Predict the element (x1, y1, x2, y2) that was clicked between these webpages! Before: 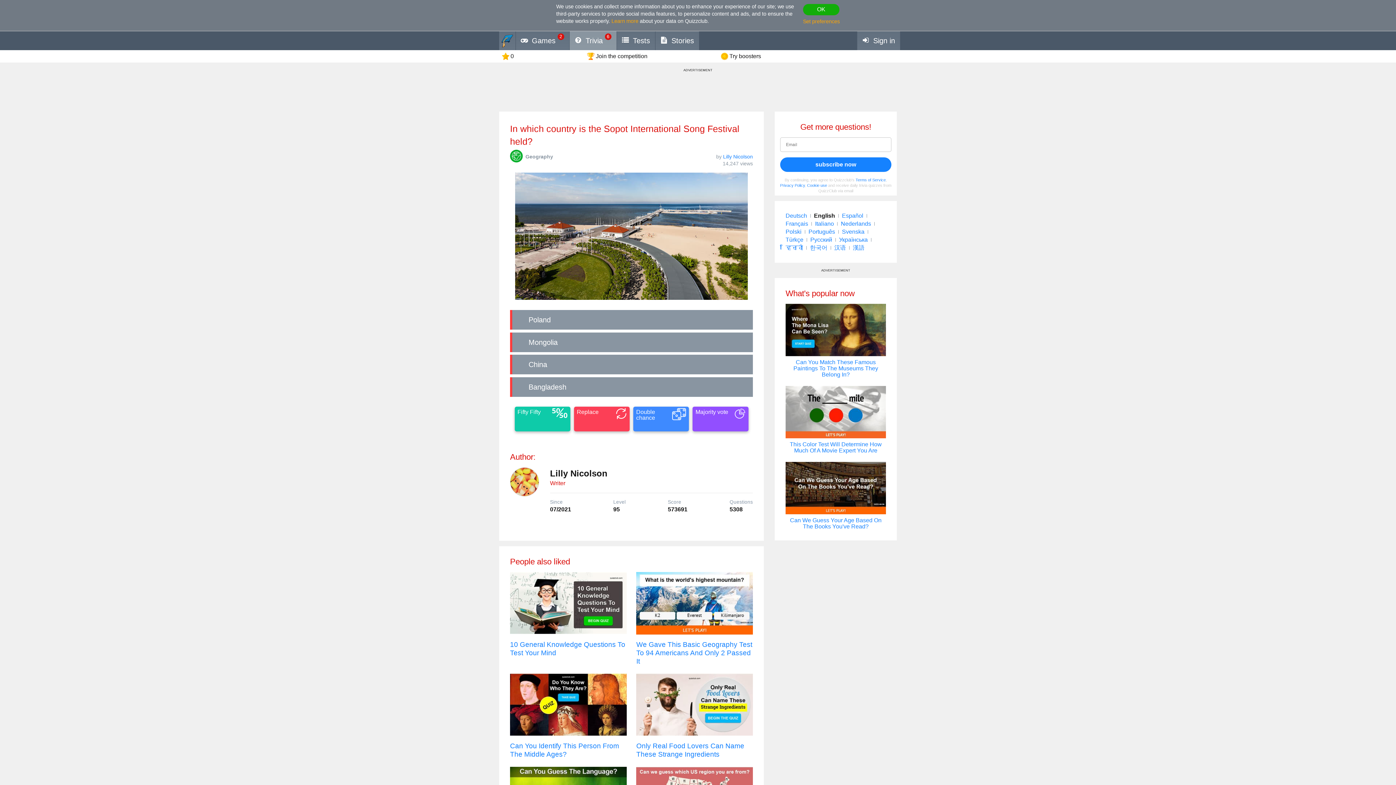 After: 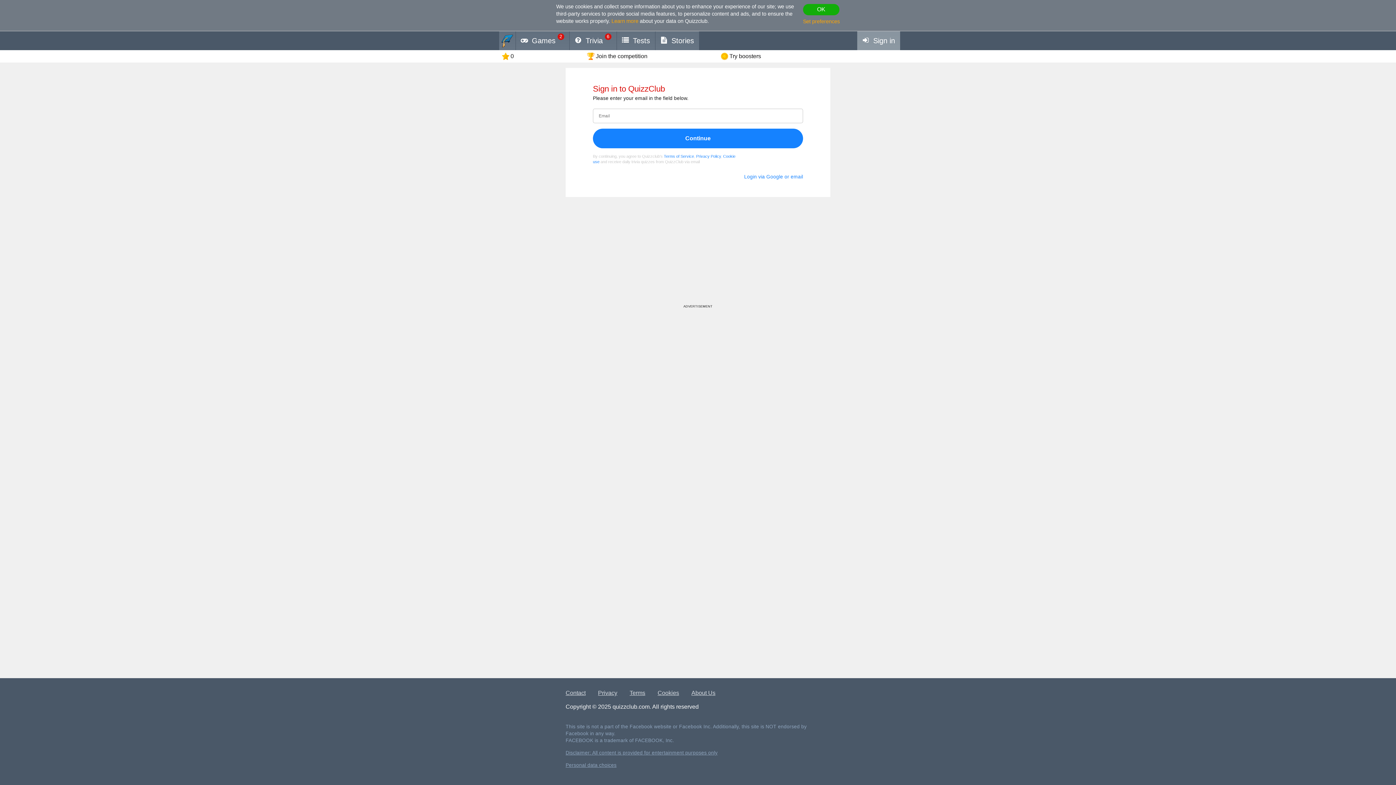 Action: label:  Try boosters bbox: (718, 50, 764, 62)